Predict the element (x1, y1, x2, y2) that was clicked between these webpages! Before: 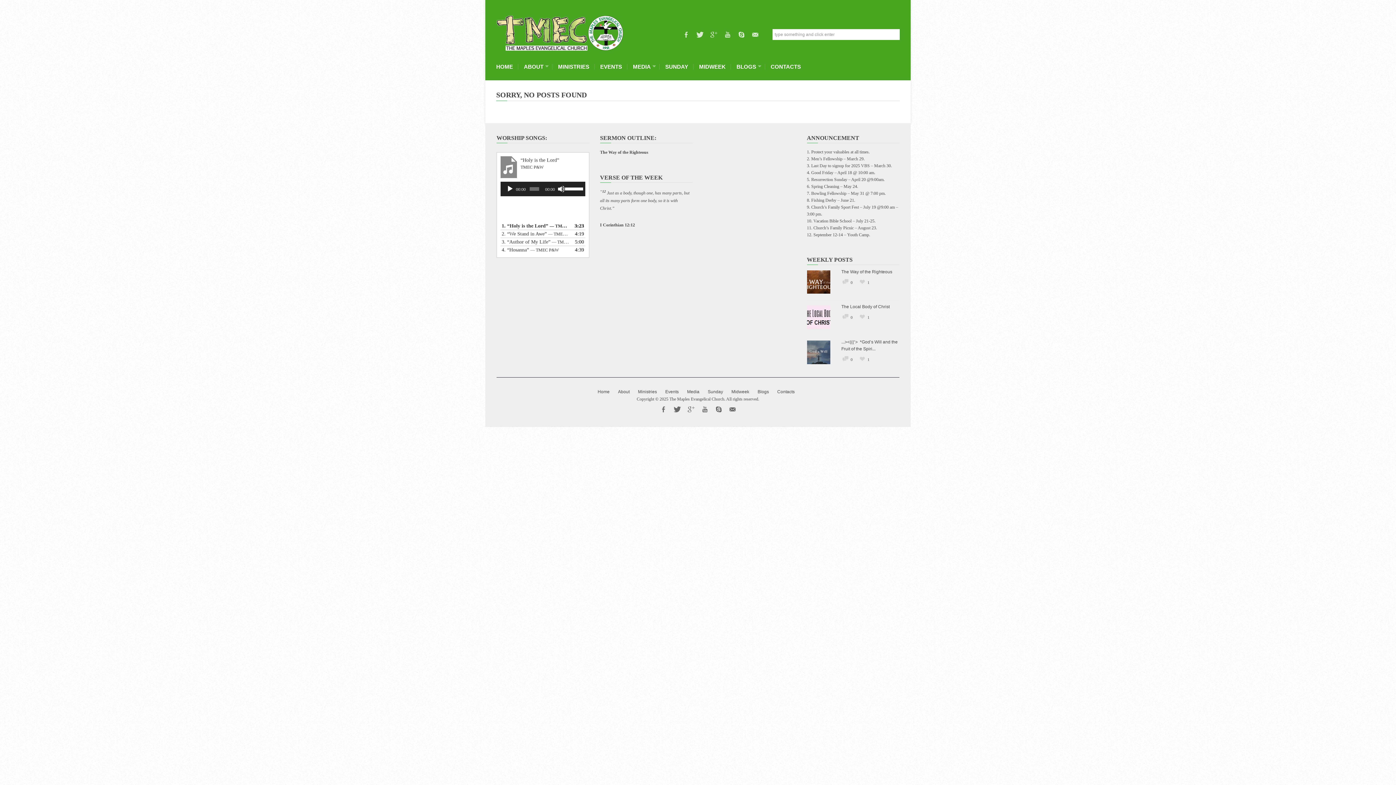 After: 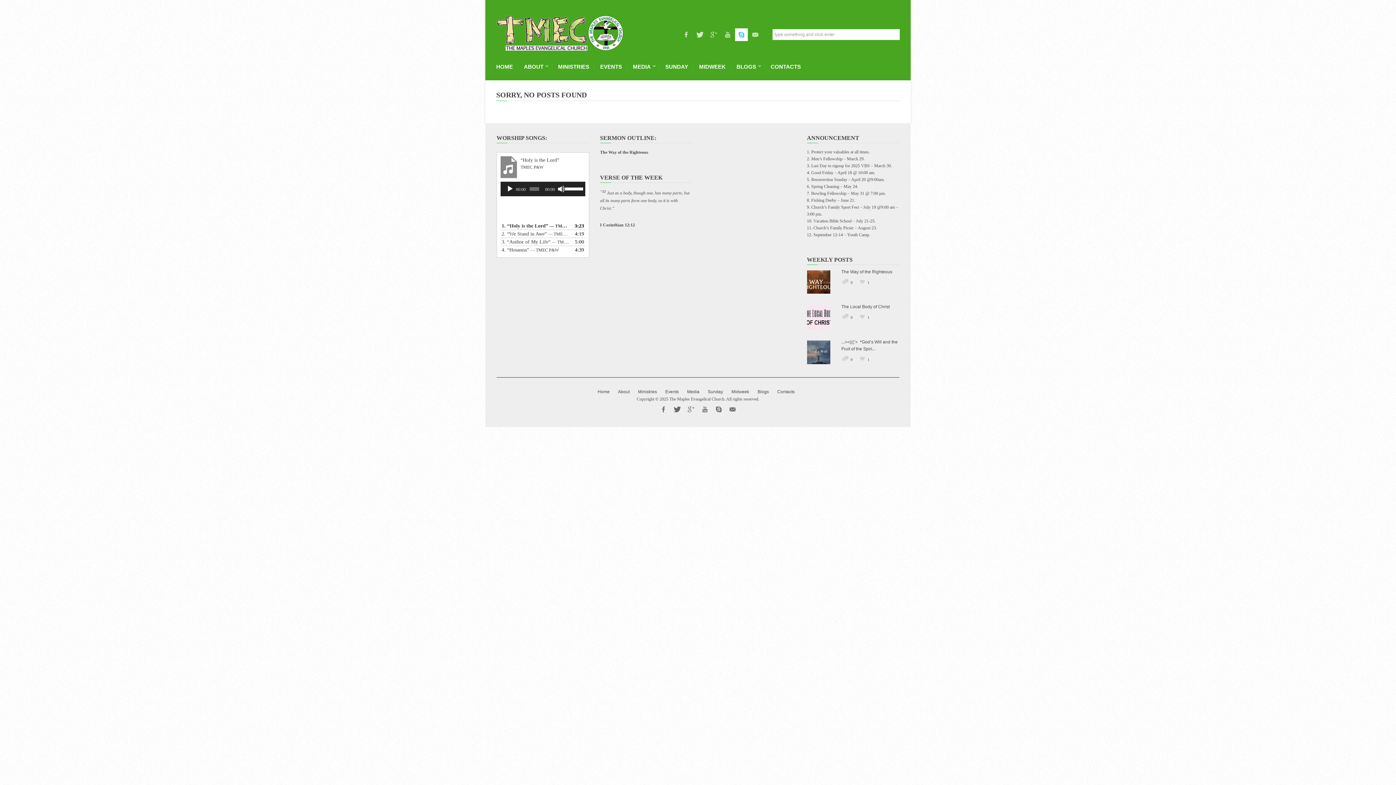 Action: bbox: (735, 28, 747, 41)